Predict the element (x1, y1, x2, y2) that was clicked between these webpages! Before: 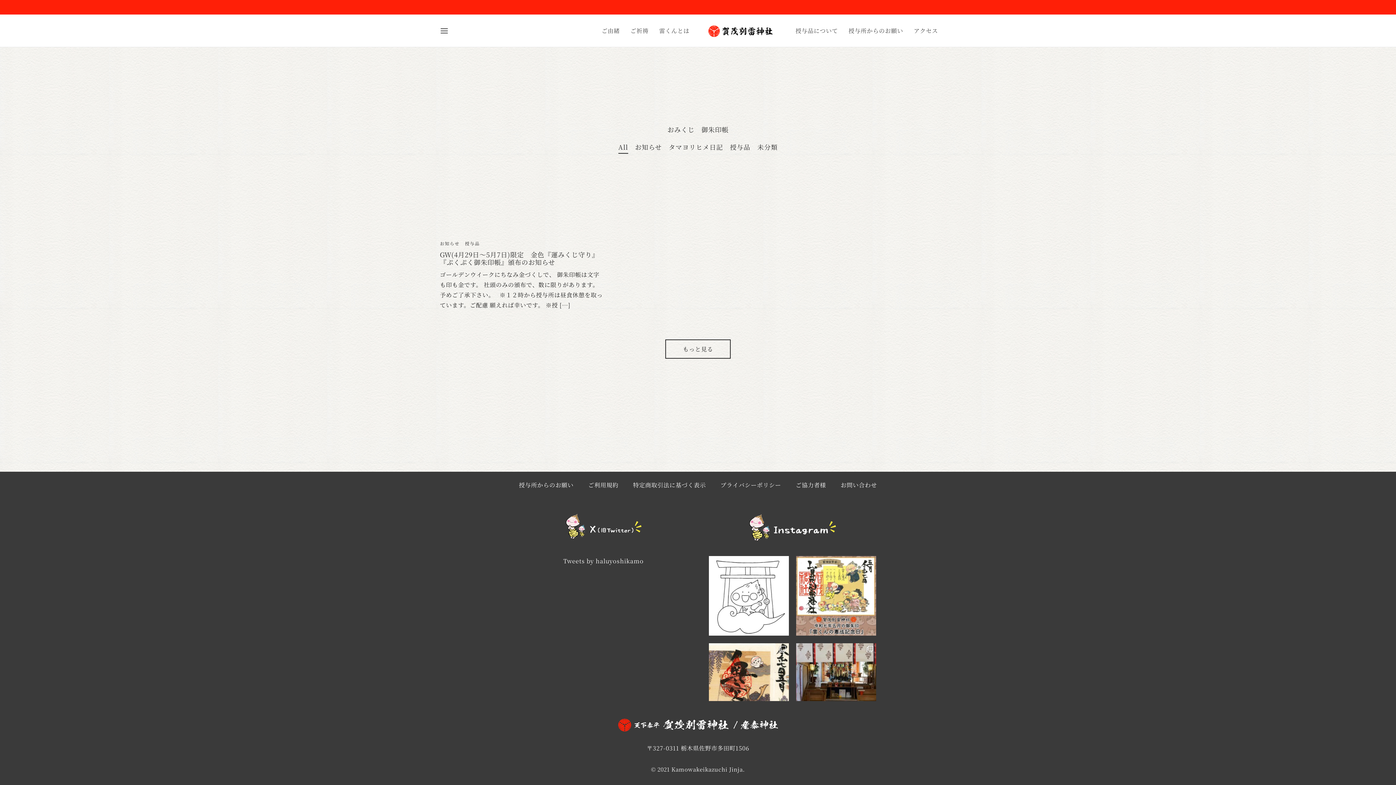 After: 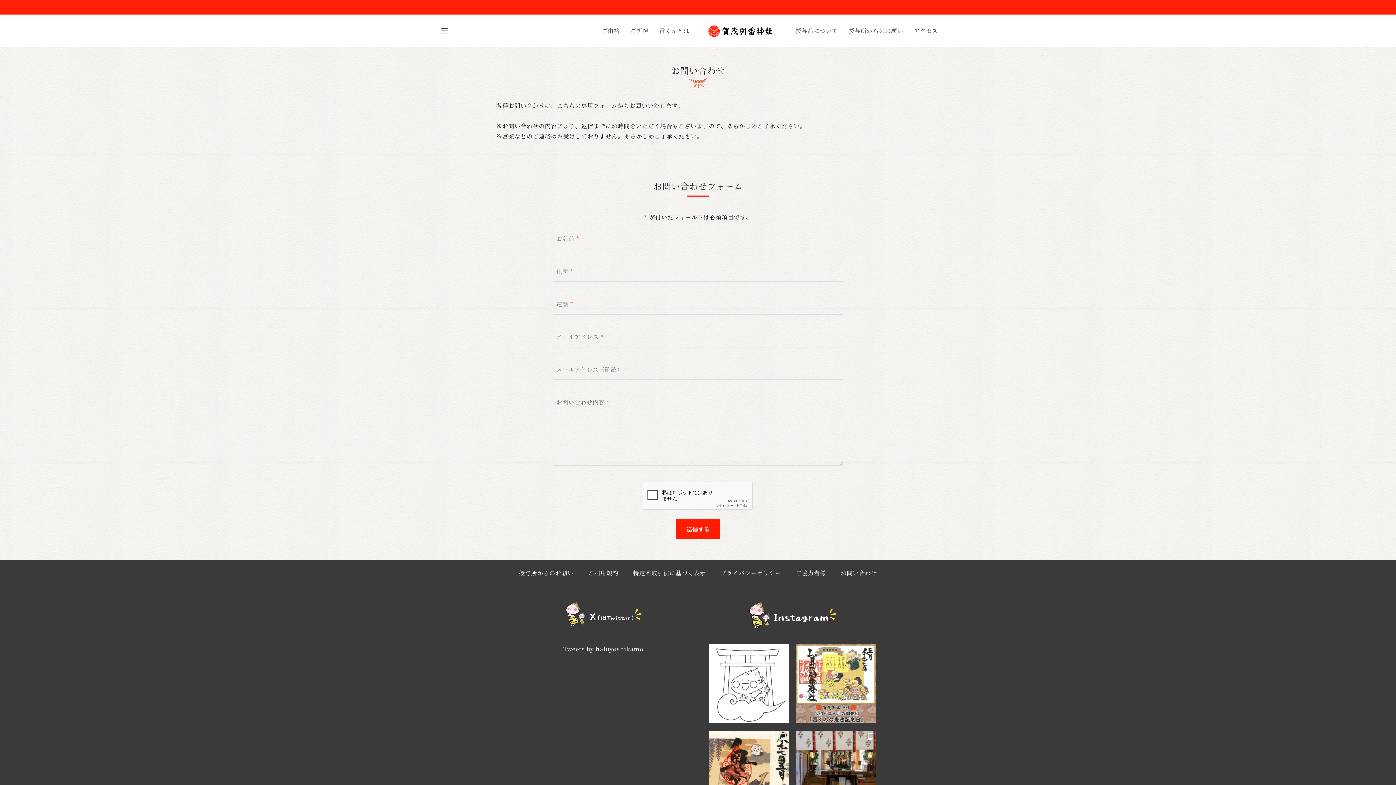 Action: bbox: (840, 479, 877, 491) label: お問い合わせ